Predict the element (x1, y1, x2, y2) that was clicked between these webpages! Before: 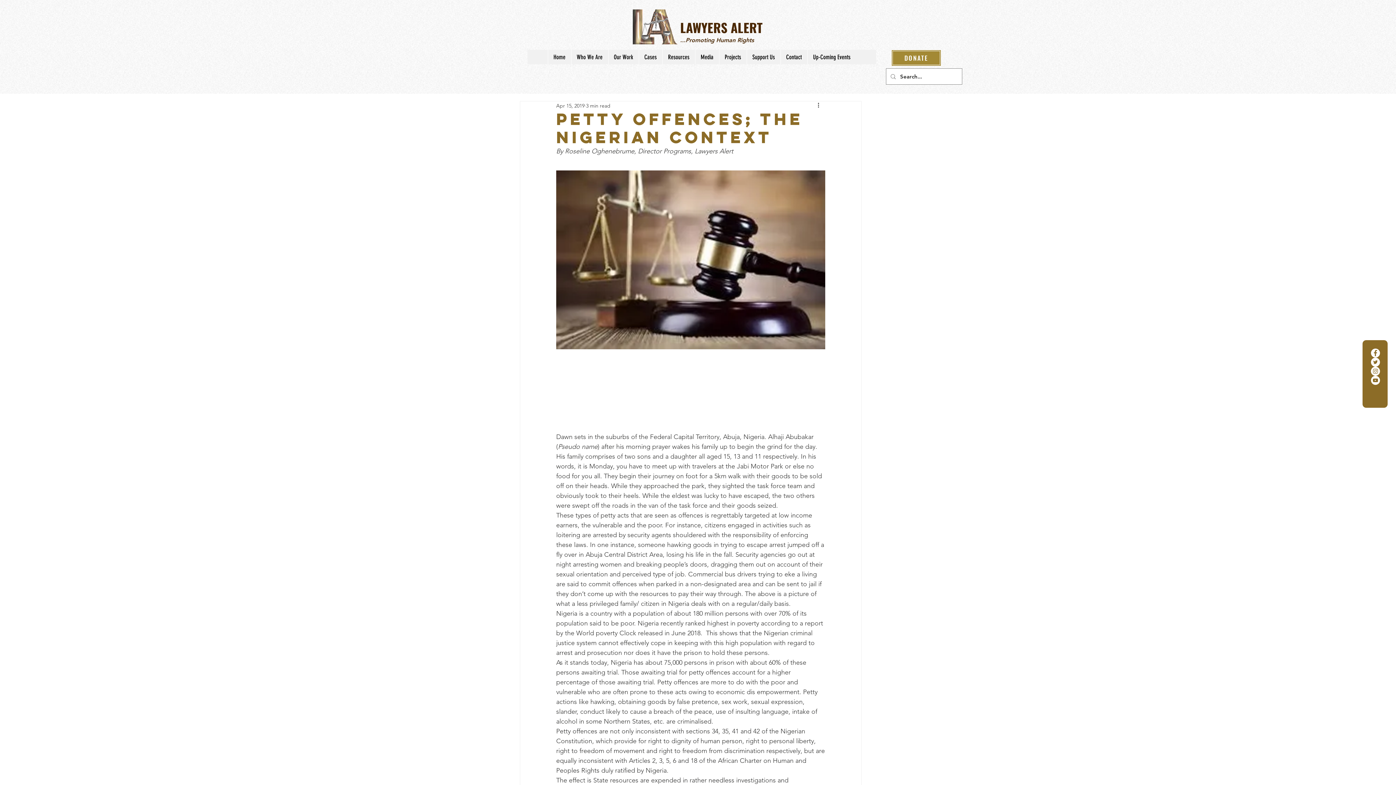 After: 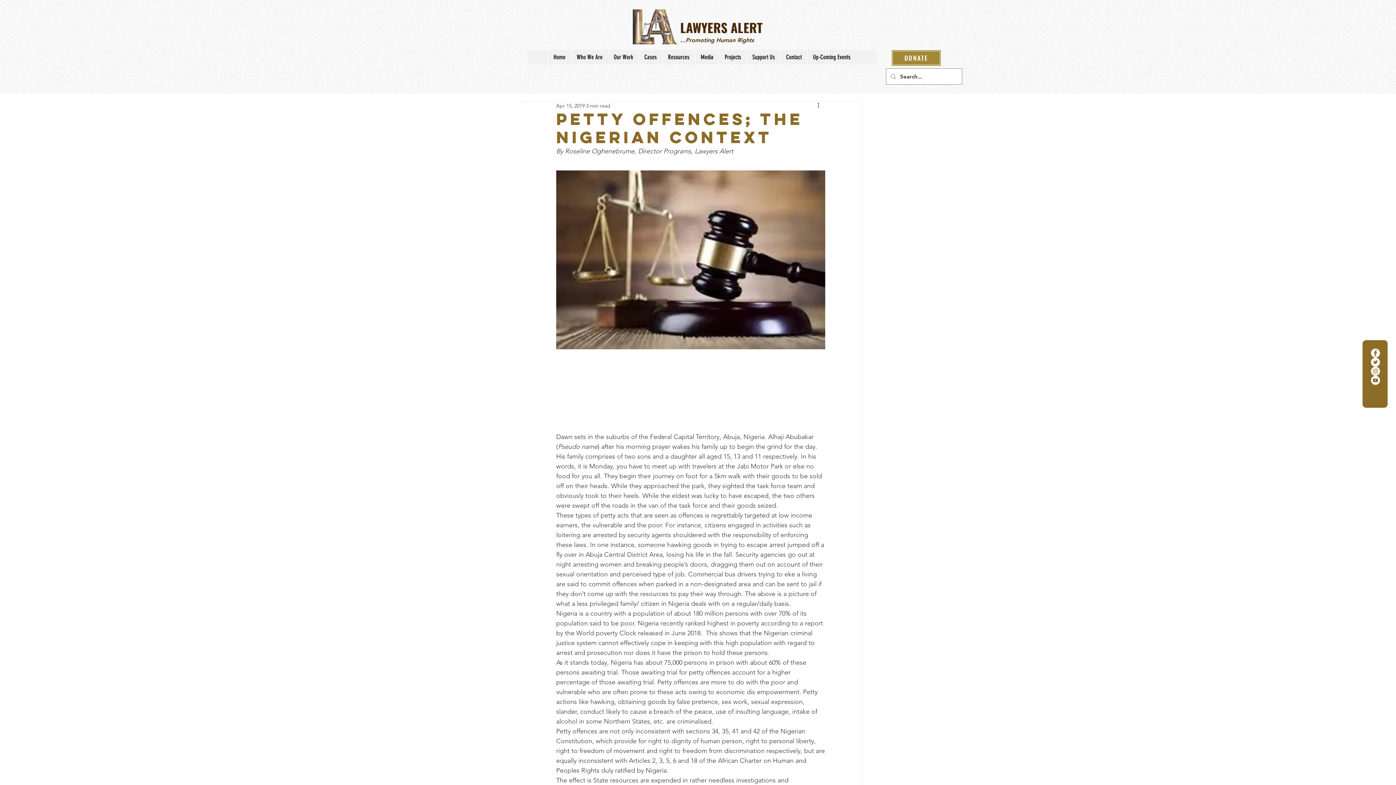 Action: bbox: (1371, 348, 1380, 357) label: Facebook